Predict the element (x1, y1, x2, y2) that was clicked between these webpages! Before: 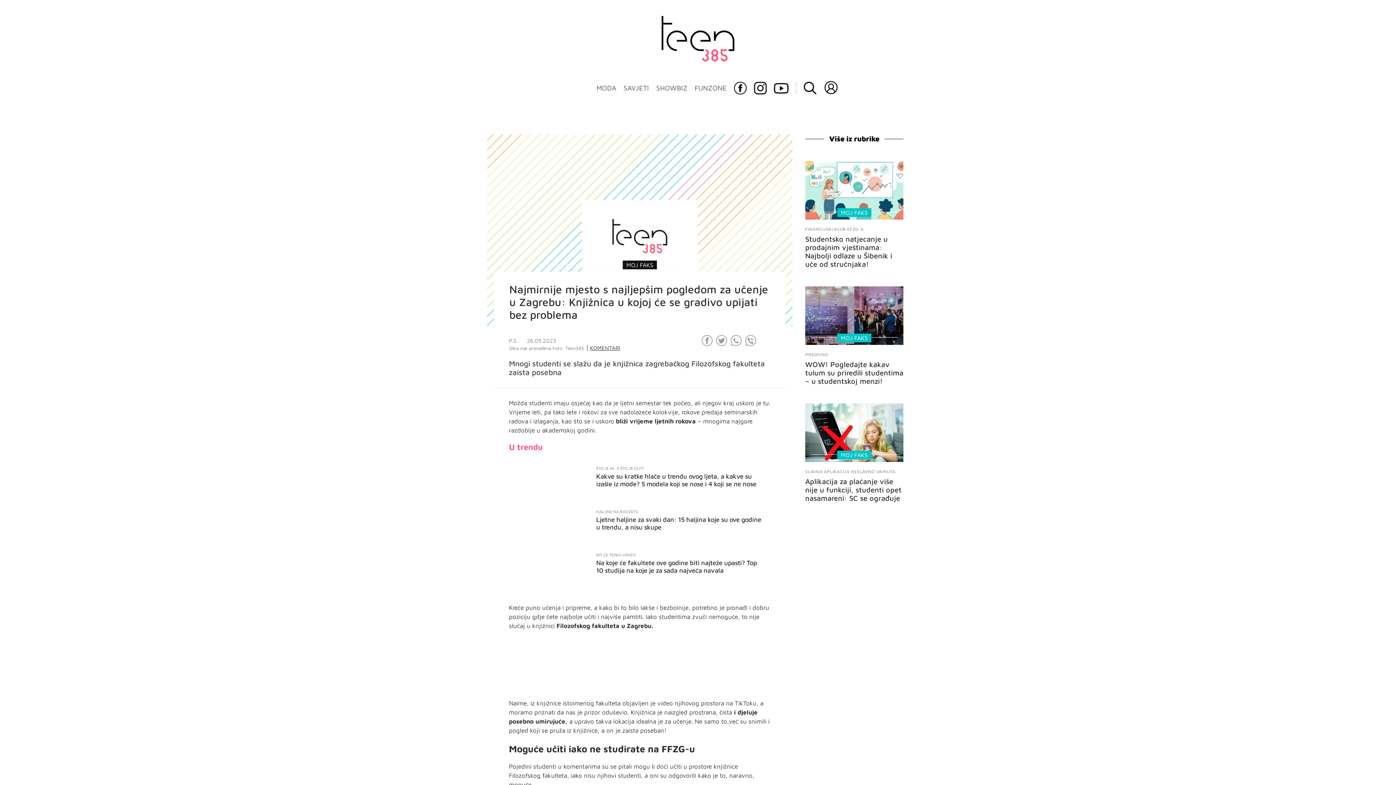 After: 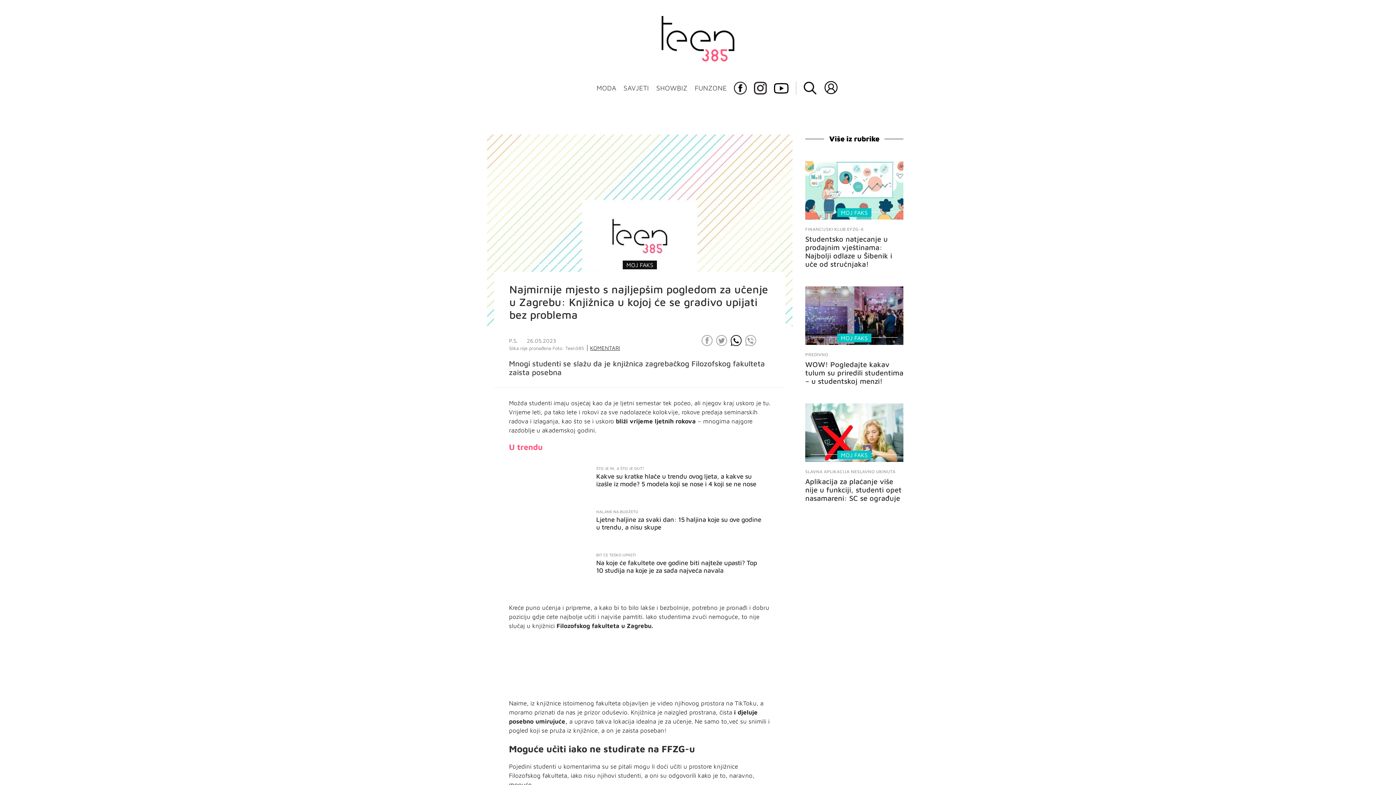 Action: bbox: (730, 335, 741, 346)